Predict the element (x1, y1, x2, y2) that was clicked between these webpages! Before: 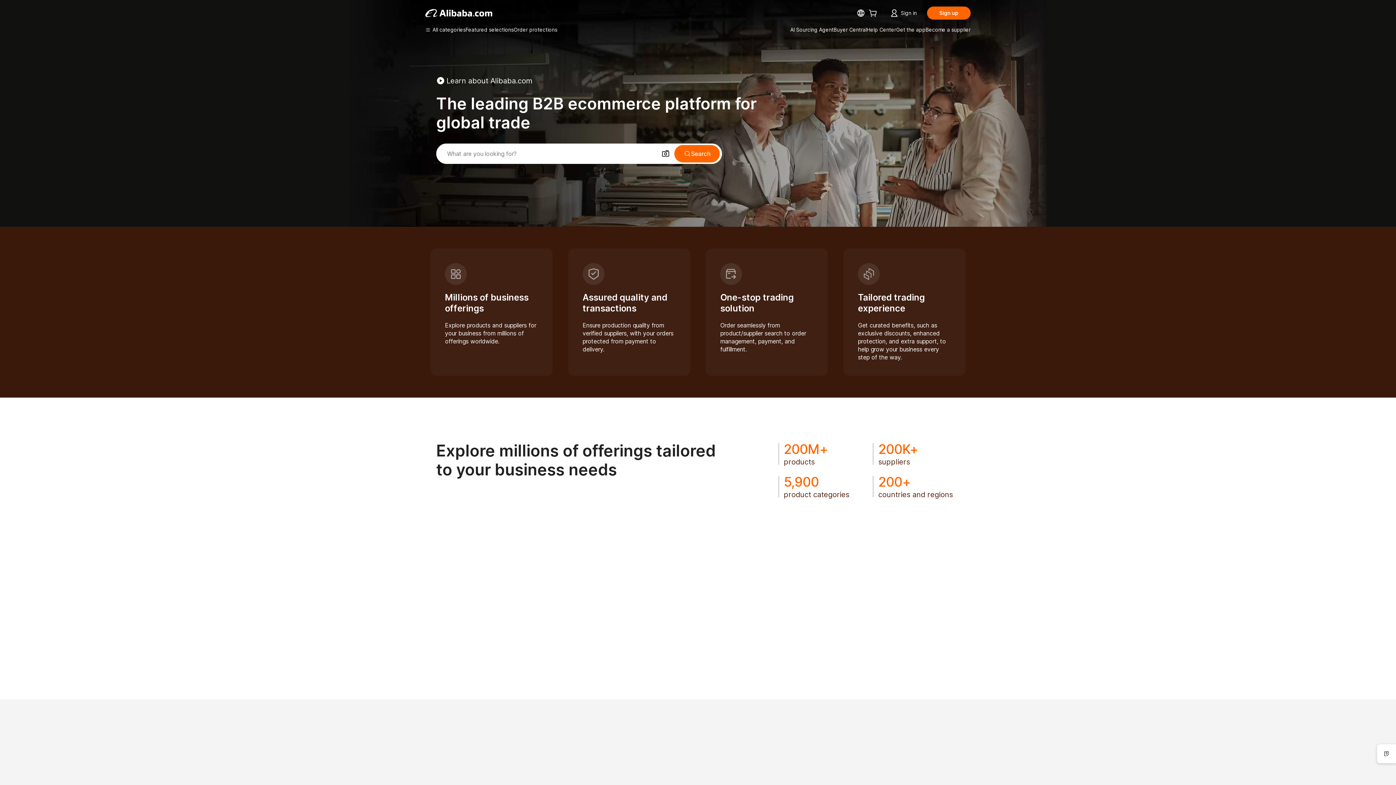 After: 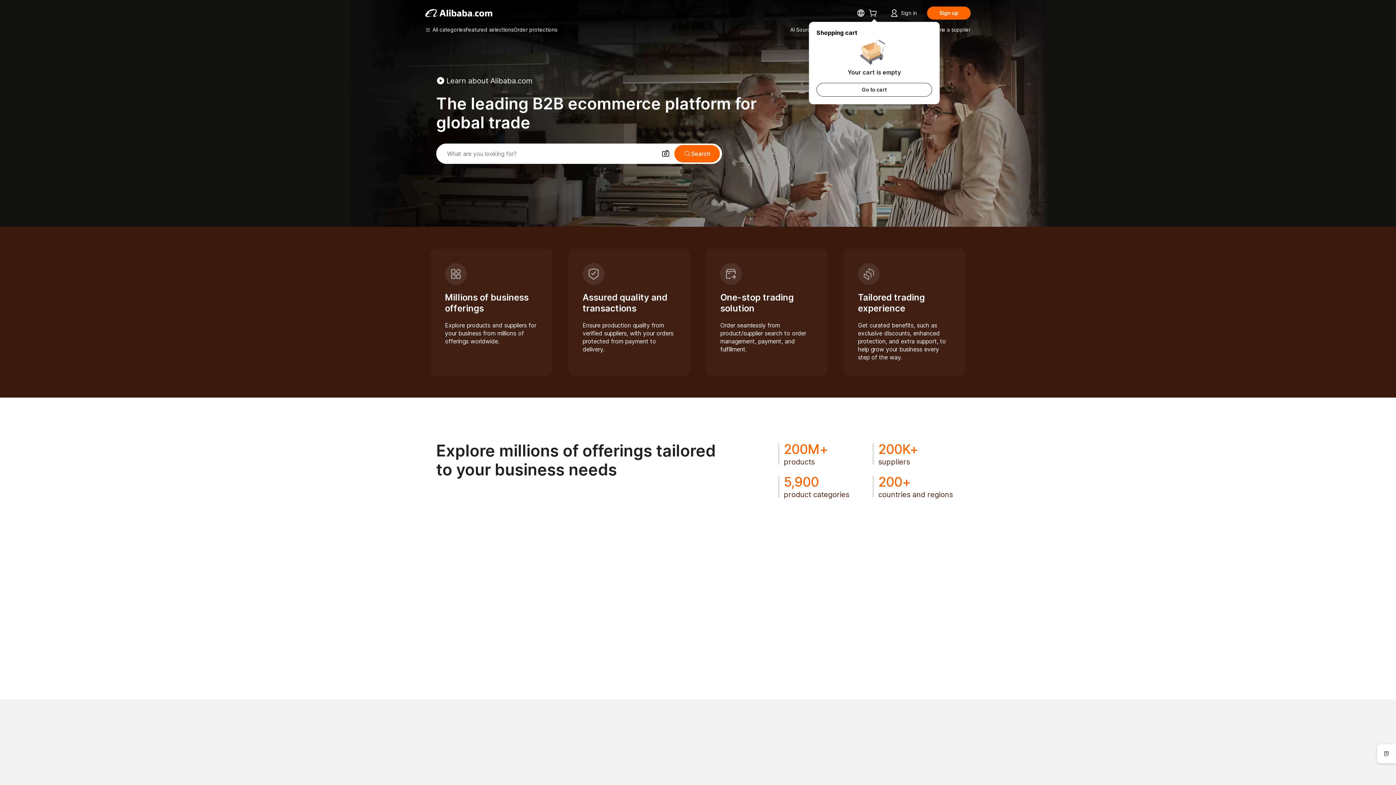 Action: bbox: (869, 10, 880, 17)